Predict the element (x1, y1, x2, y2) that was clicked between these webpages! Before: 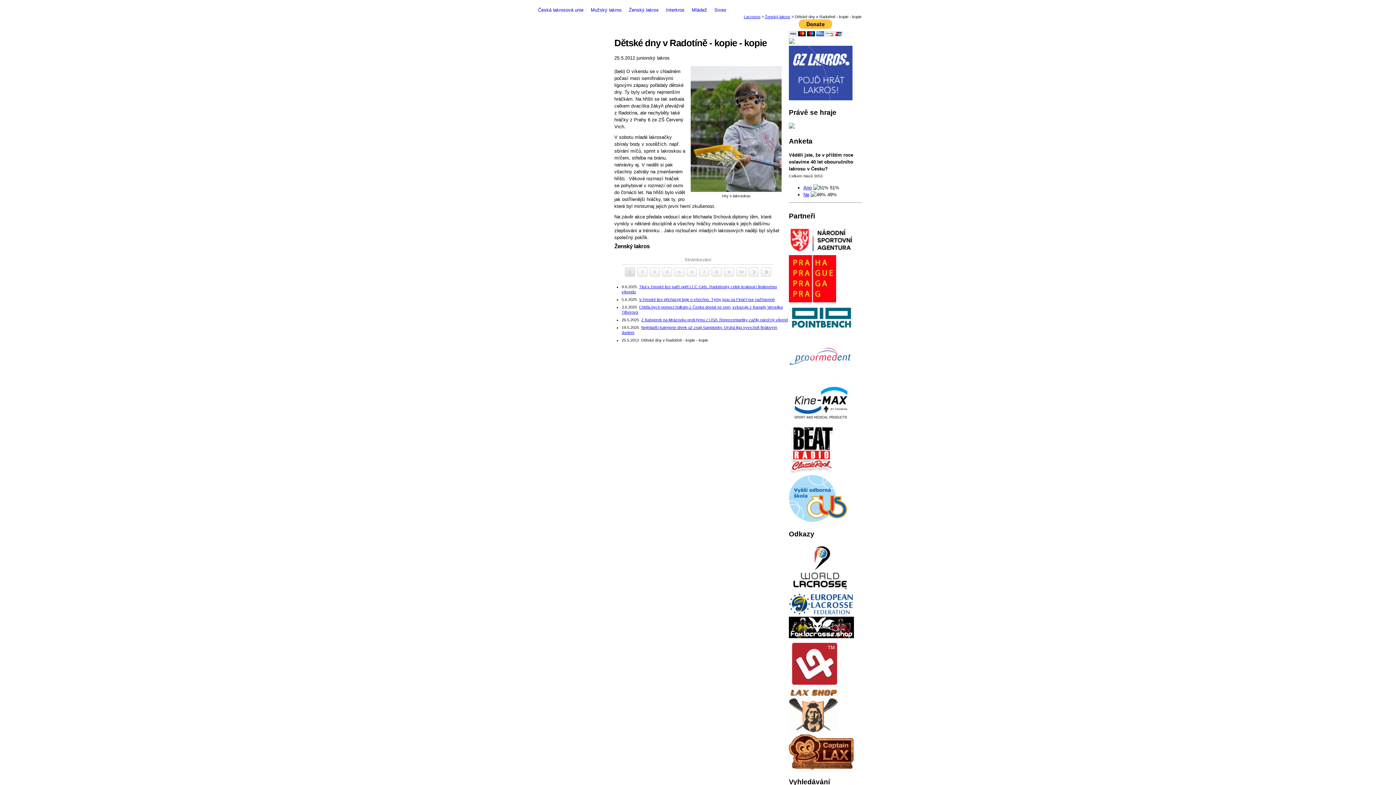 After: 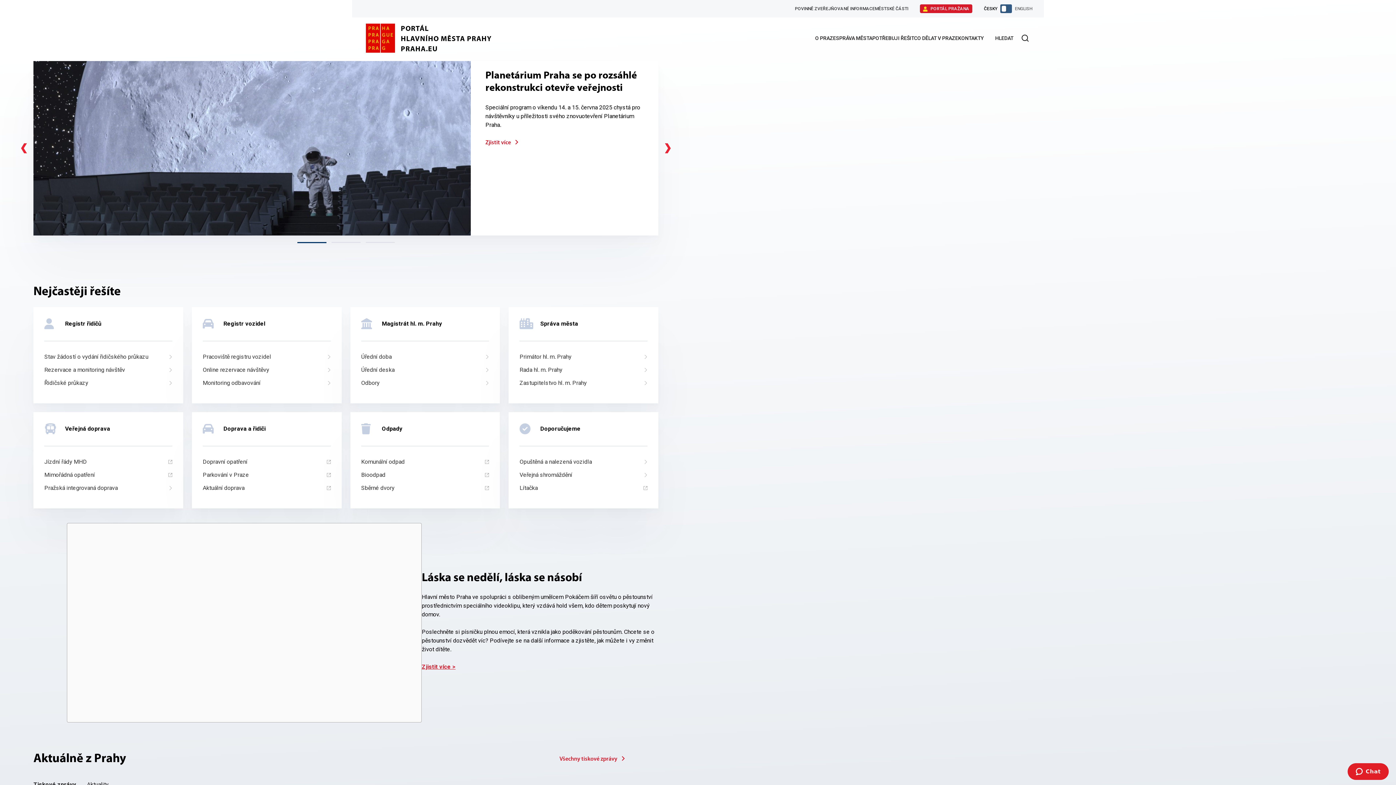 Action: bbox: (789, 298, 836, 303)